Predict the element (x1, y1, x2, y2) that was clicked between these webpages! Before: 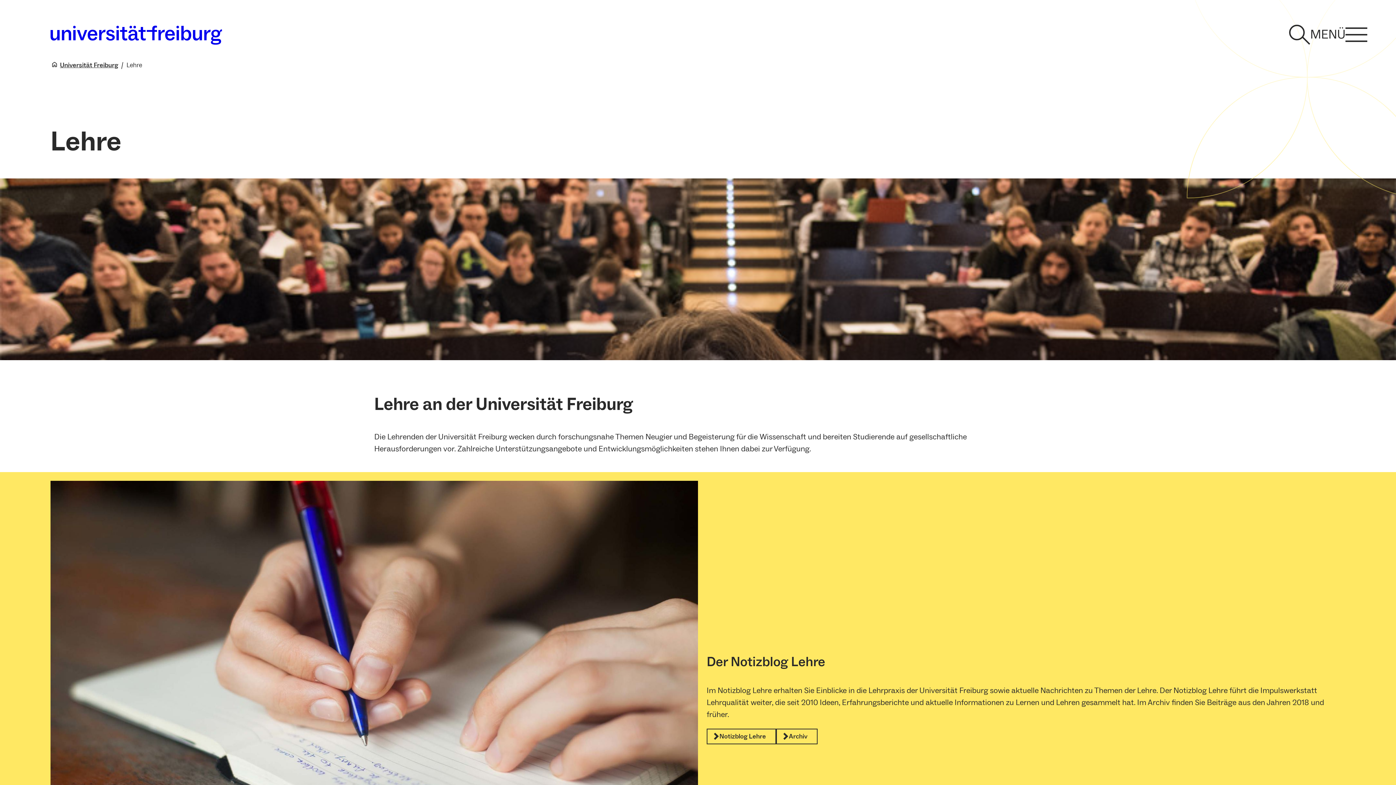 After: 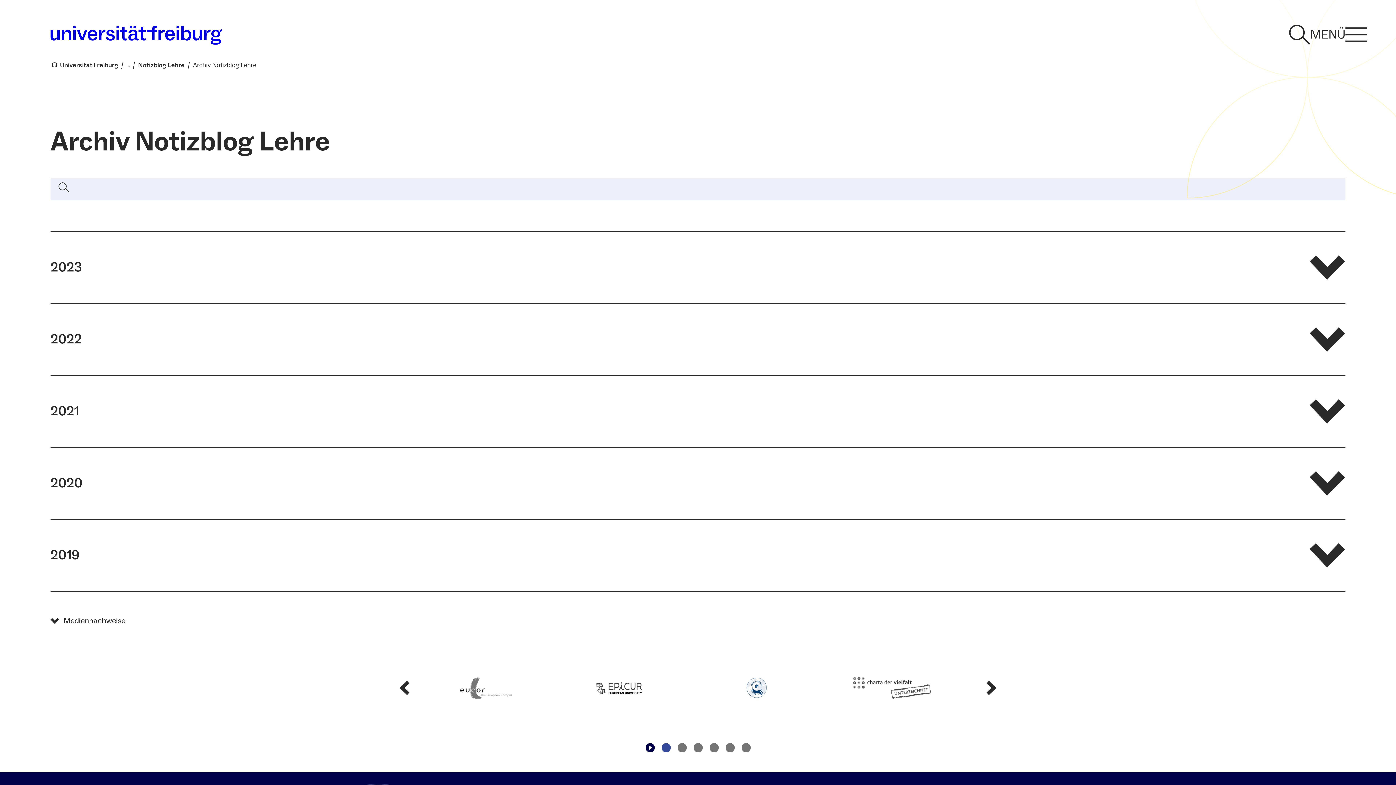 Action: bbox: (776, 729, 817, 744) label: Archiv